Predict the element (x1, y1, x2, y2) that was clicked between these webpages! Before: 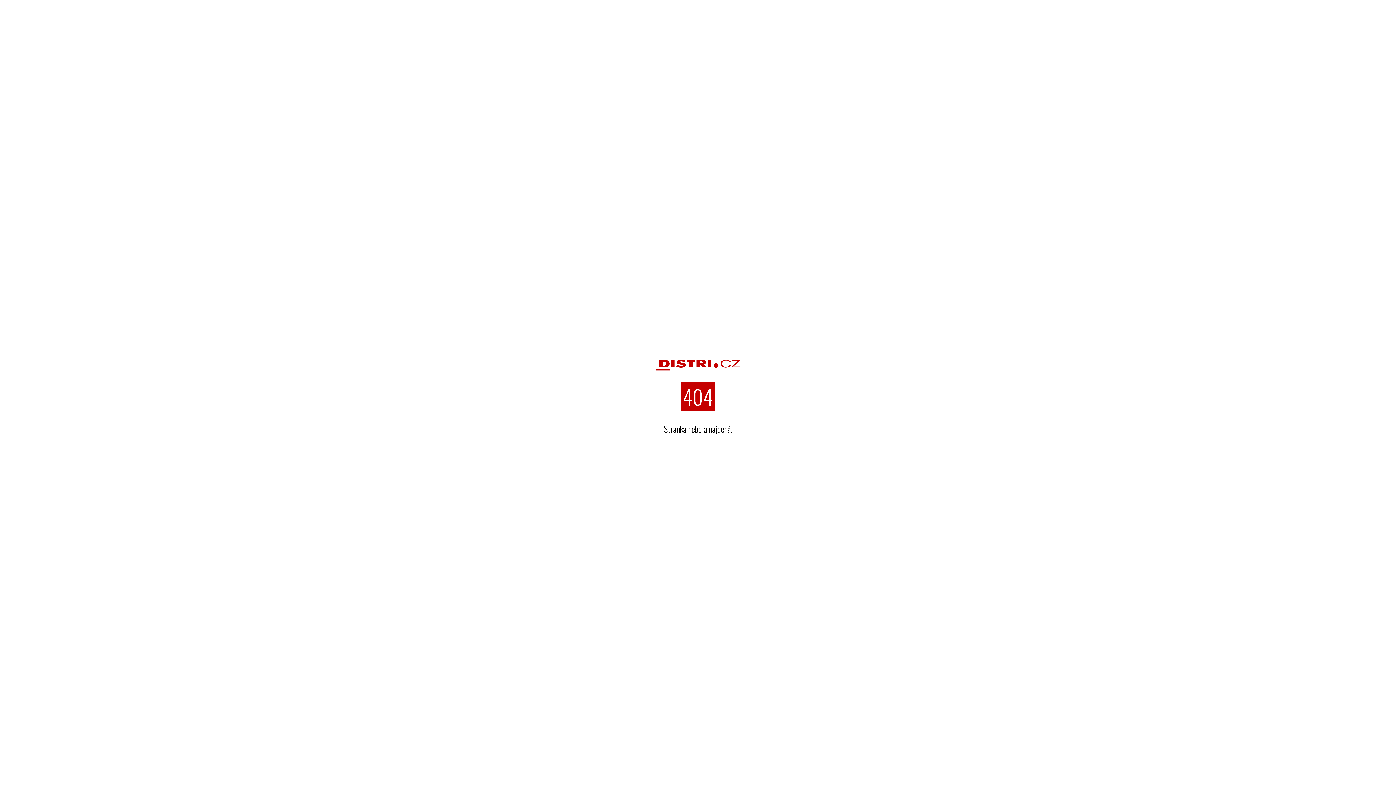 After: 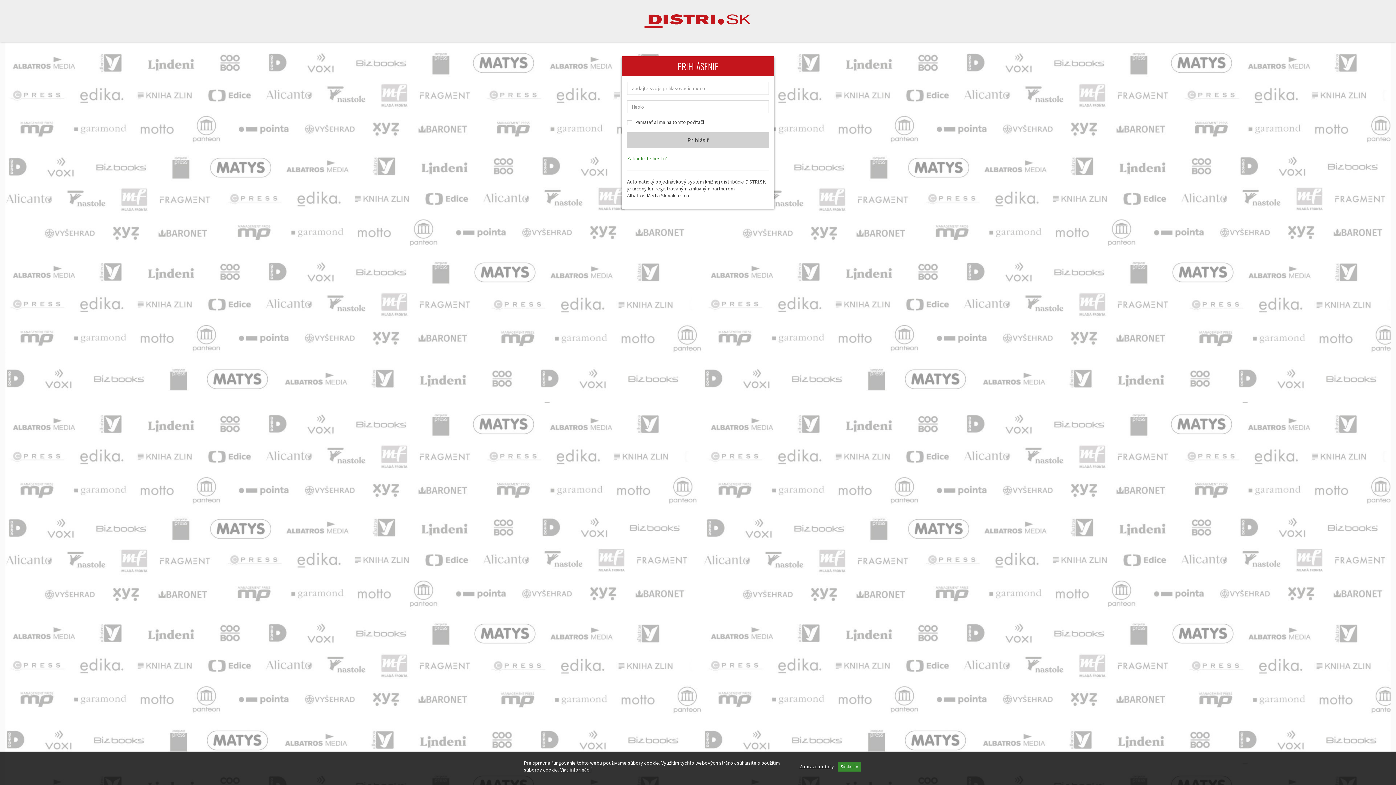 Action: bbox: (654, 349, 741, 381)